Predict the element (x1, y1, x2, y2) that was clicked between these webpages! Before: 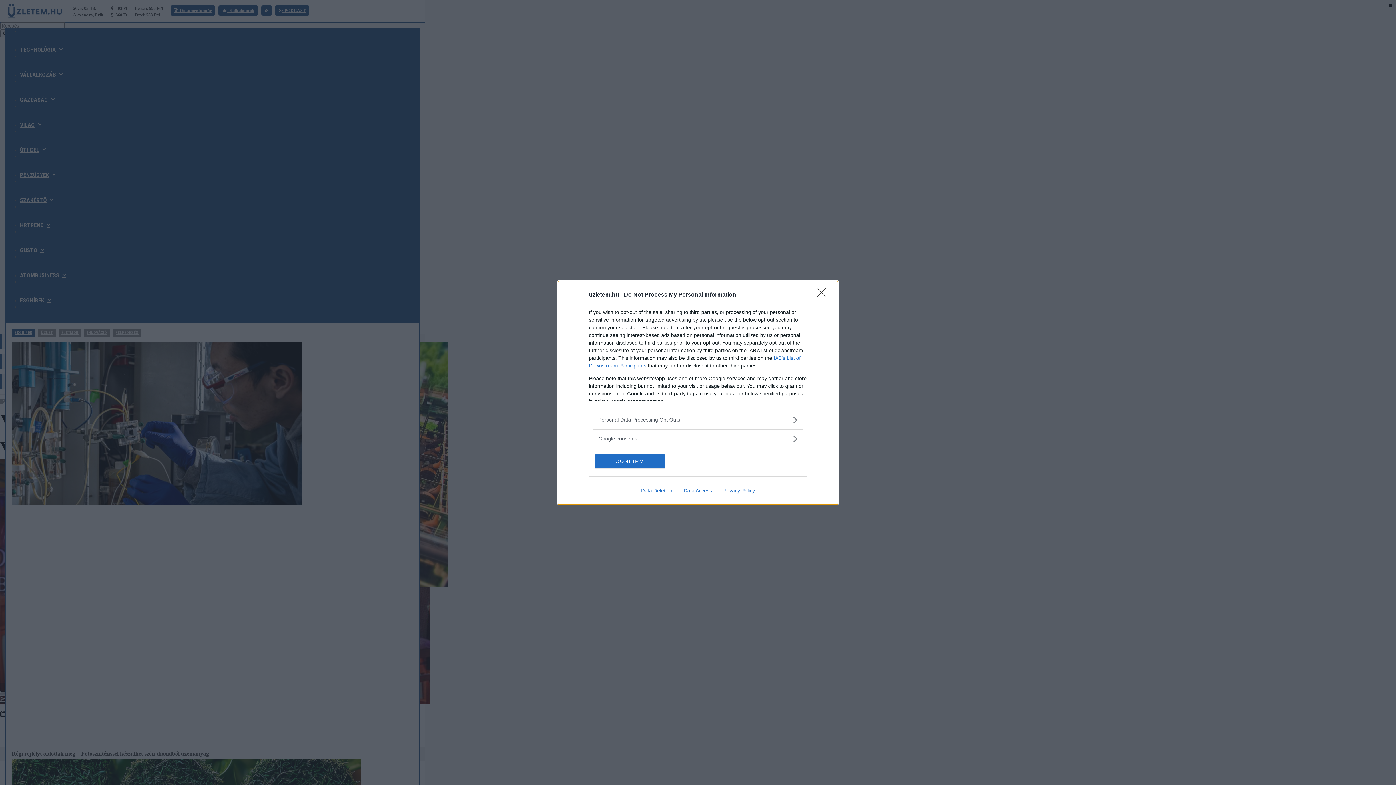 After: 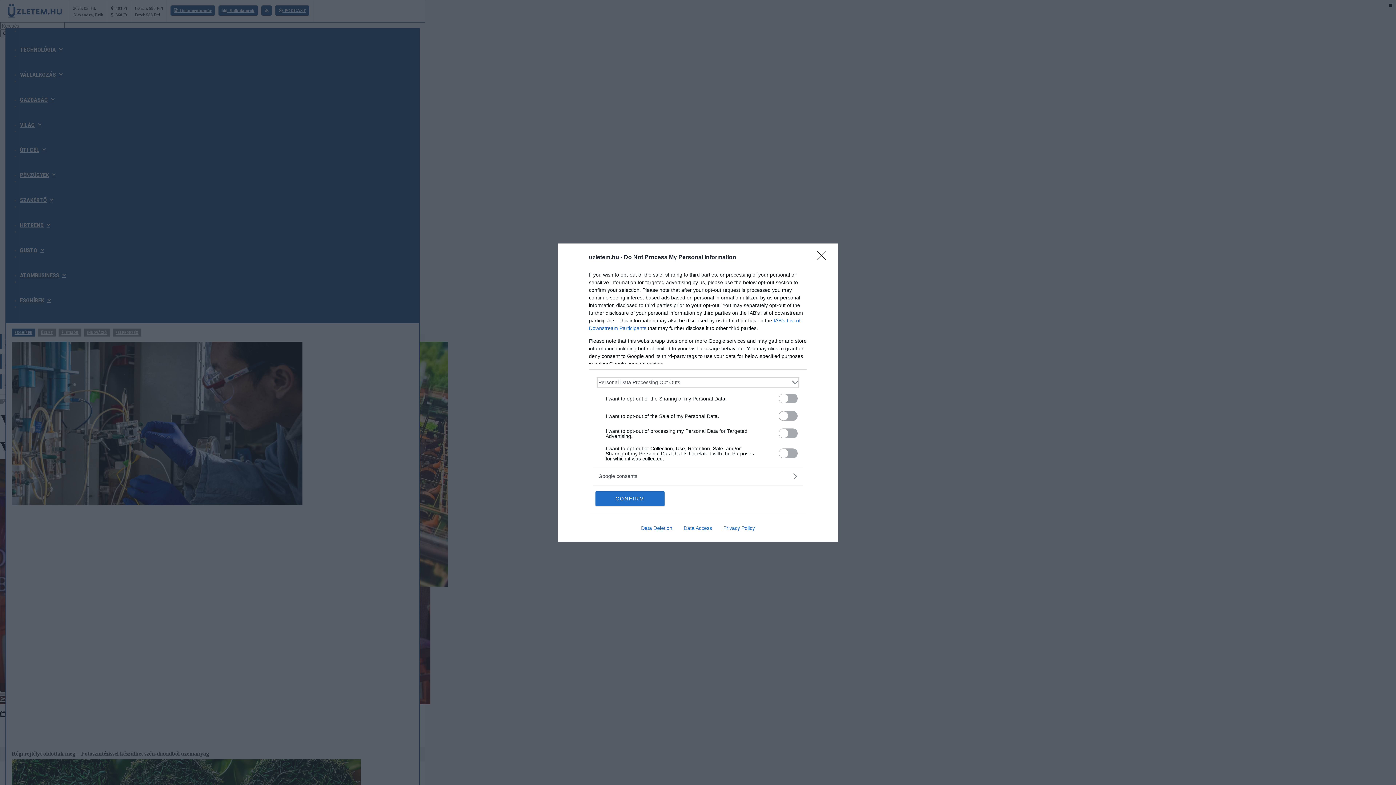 Action: label: Opt-Outs bbox: (598, 416, 797, 423)